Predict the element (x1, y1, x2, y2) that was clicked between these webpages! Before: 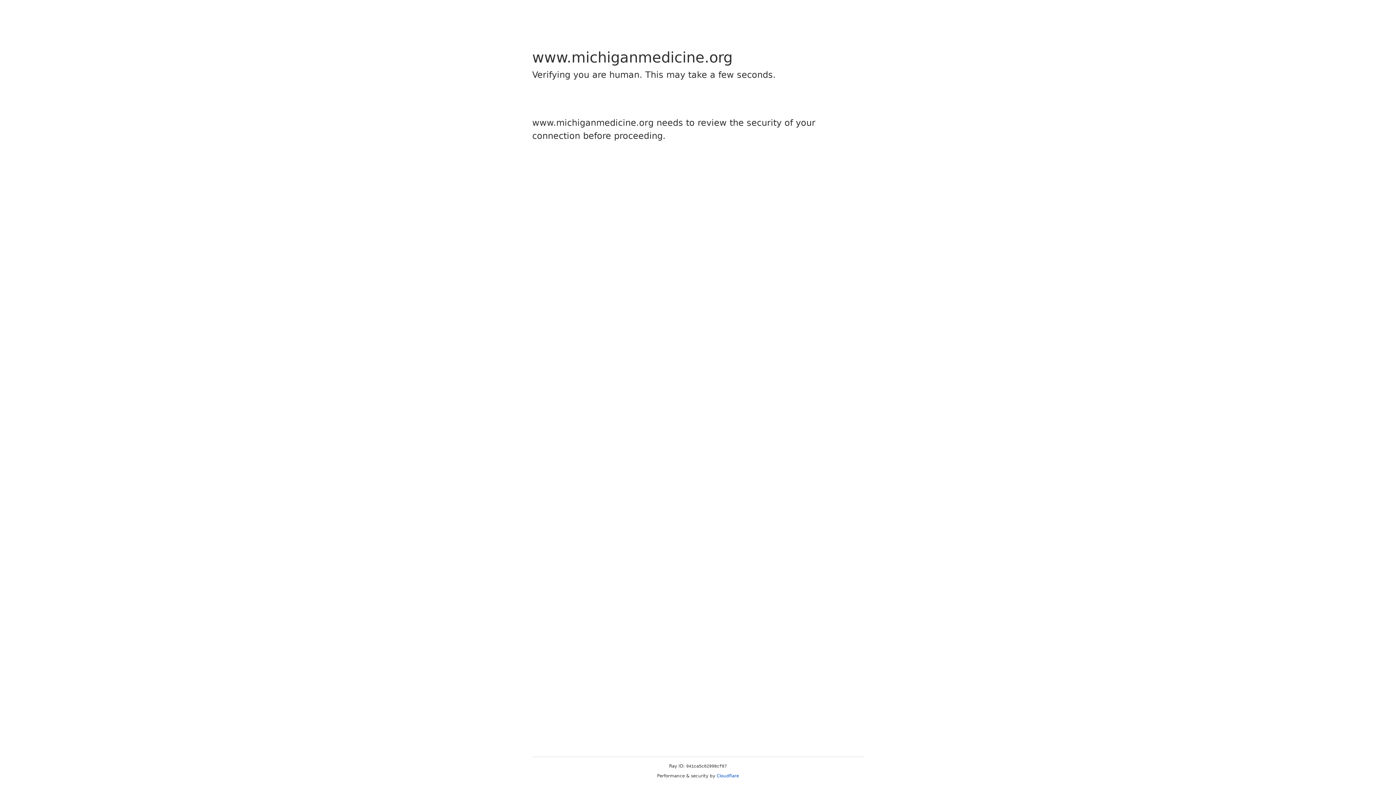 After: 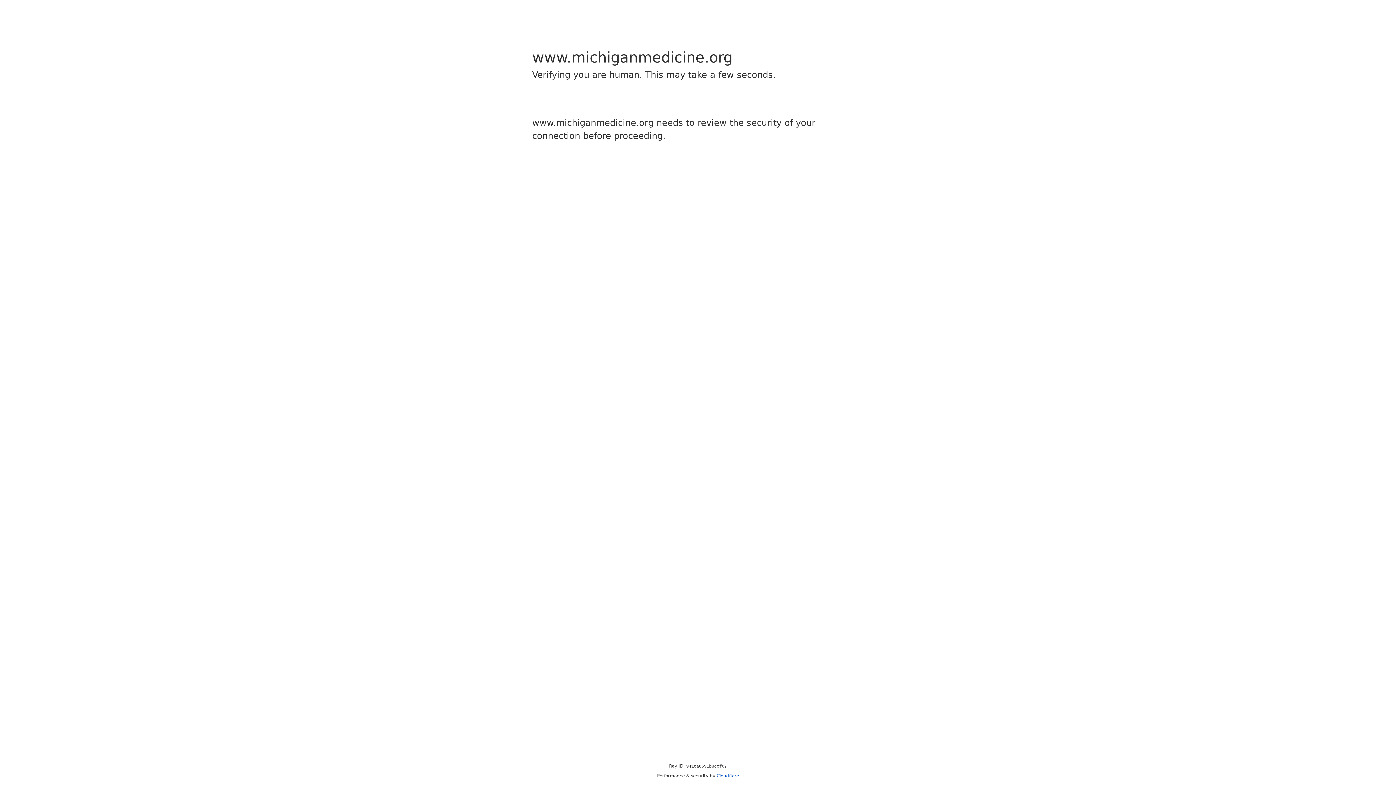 Action: label: Cloudflare bbox: (716, 773, 739, 778)